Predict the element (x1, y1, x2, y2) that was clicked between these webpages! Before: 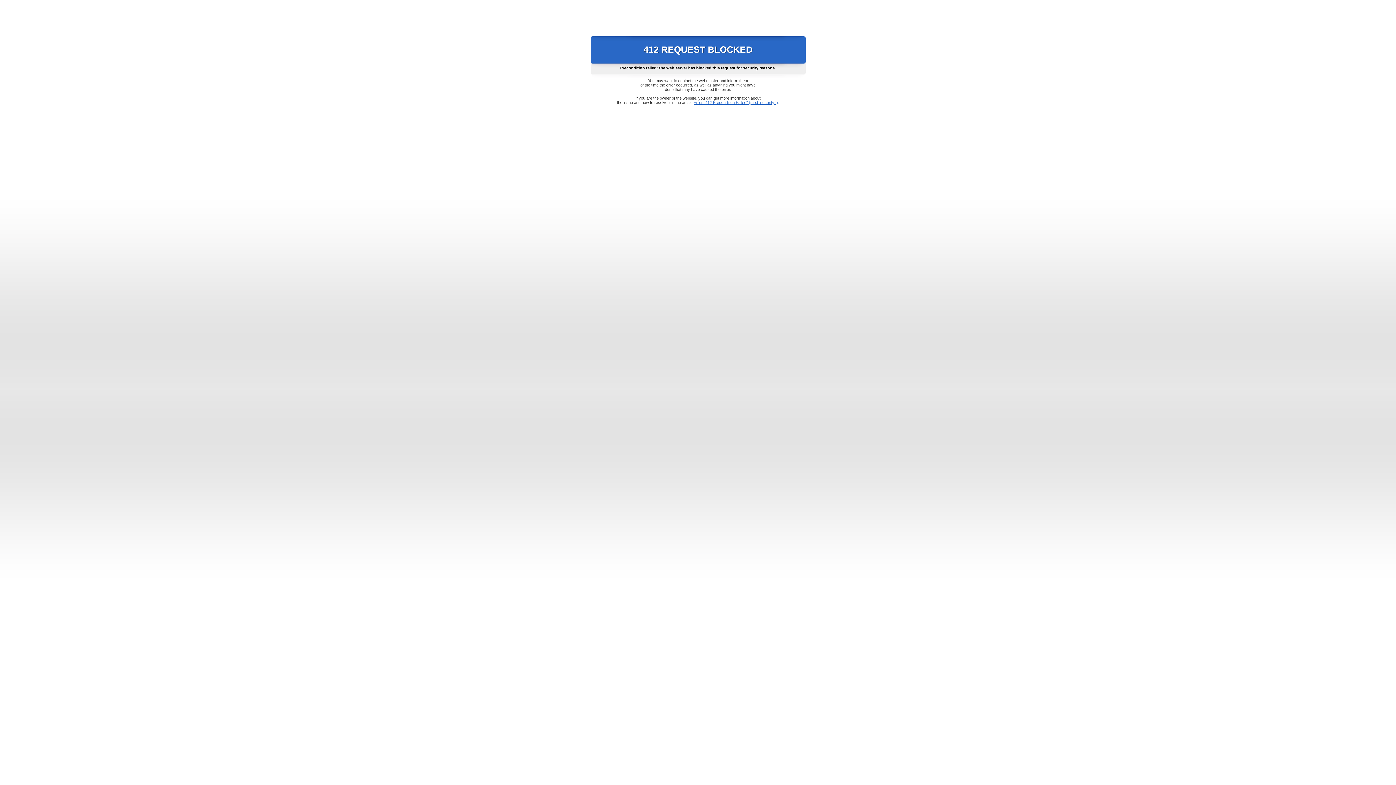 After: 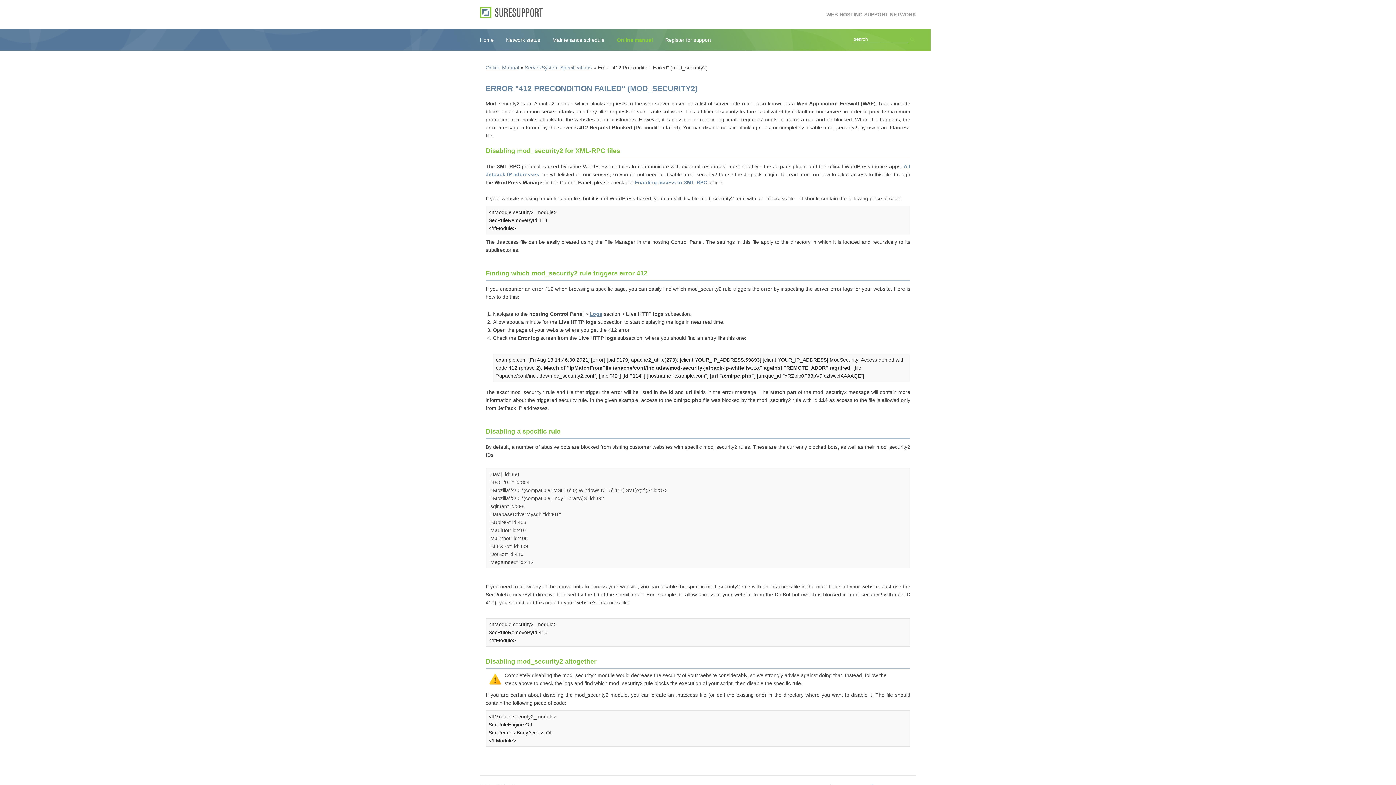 Action: label: Error "412 Precondition Failed" (mod_security2) bbox: (693, 100, 778, 104)